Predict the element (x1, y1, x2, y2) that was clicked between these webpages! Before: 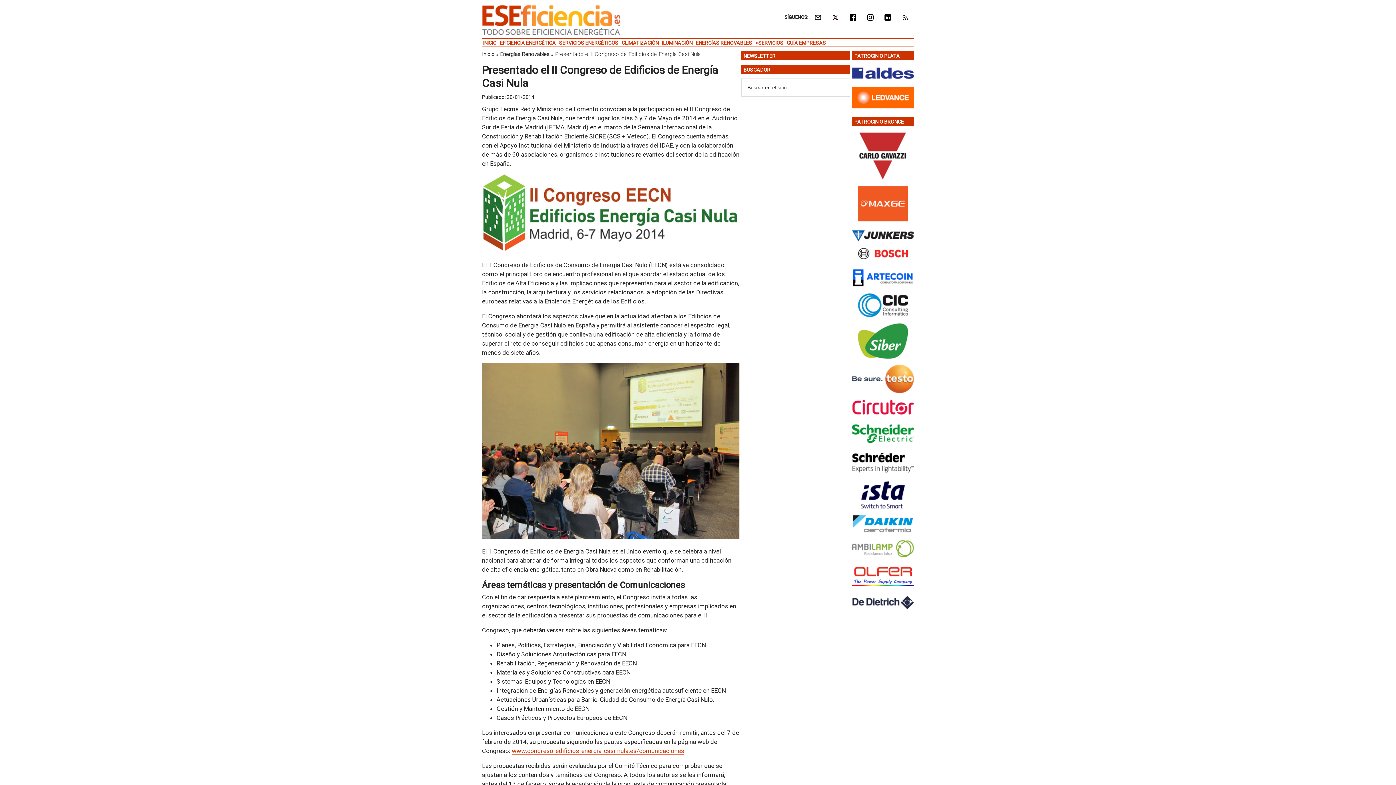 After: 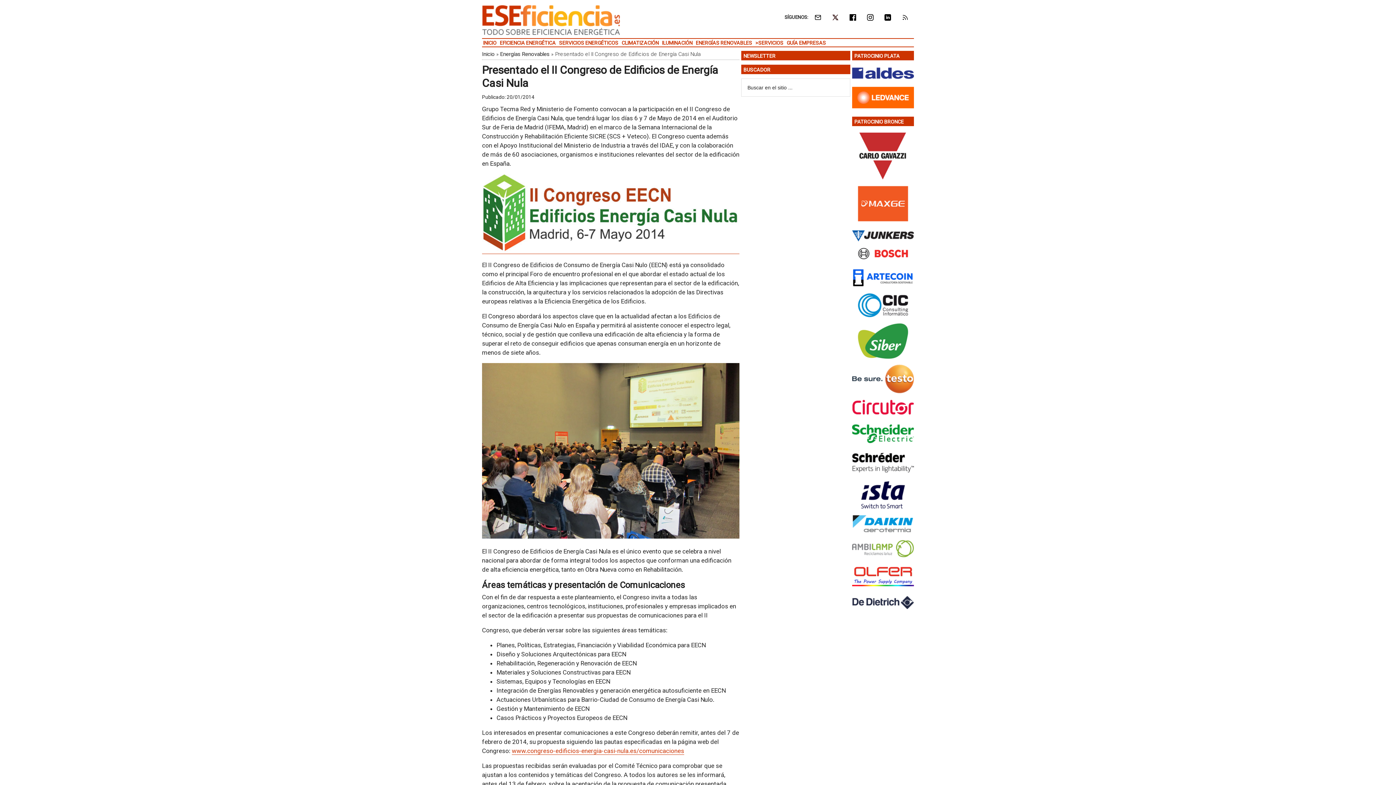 Action: bbox: (852, 85, 914, 113)